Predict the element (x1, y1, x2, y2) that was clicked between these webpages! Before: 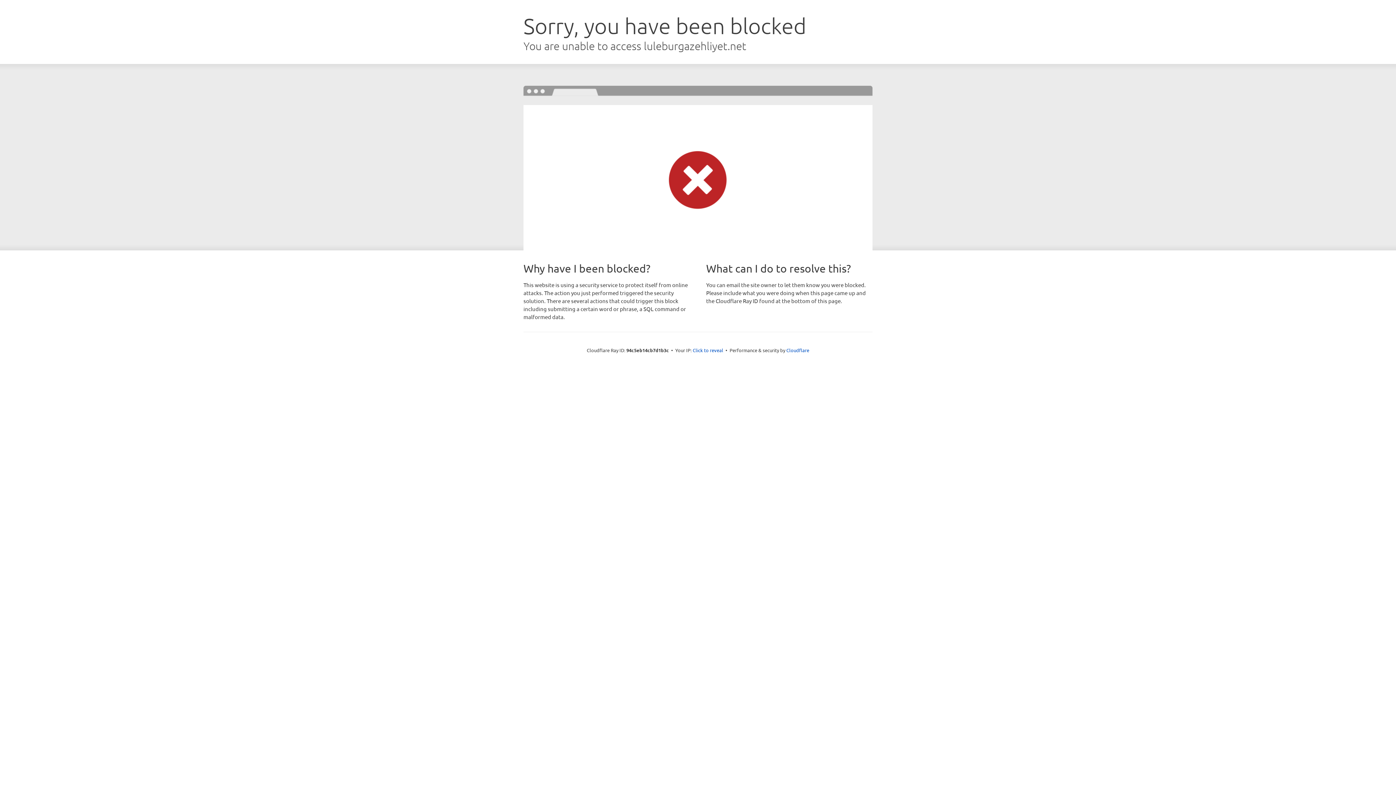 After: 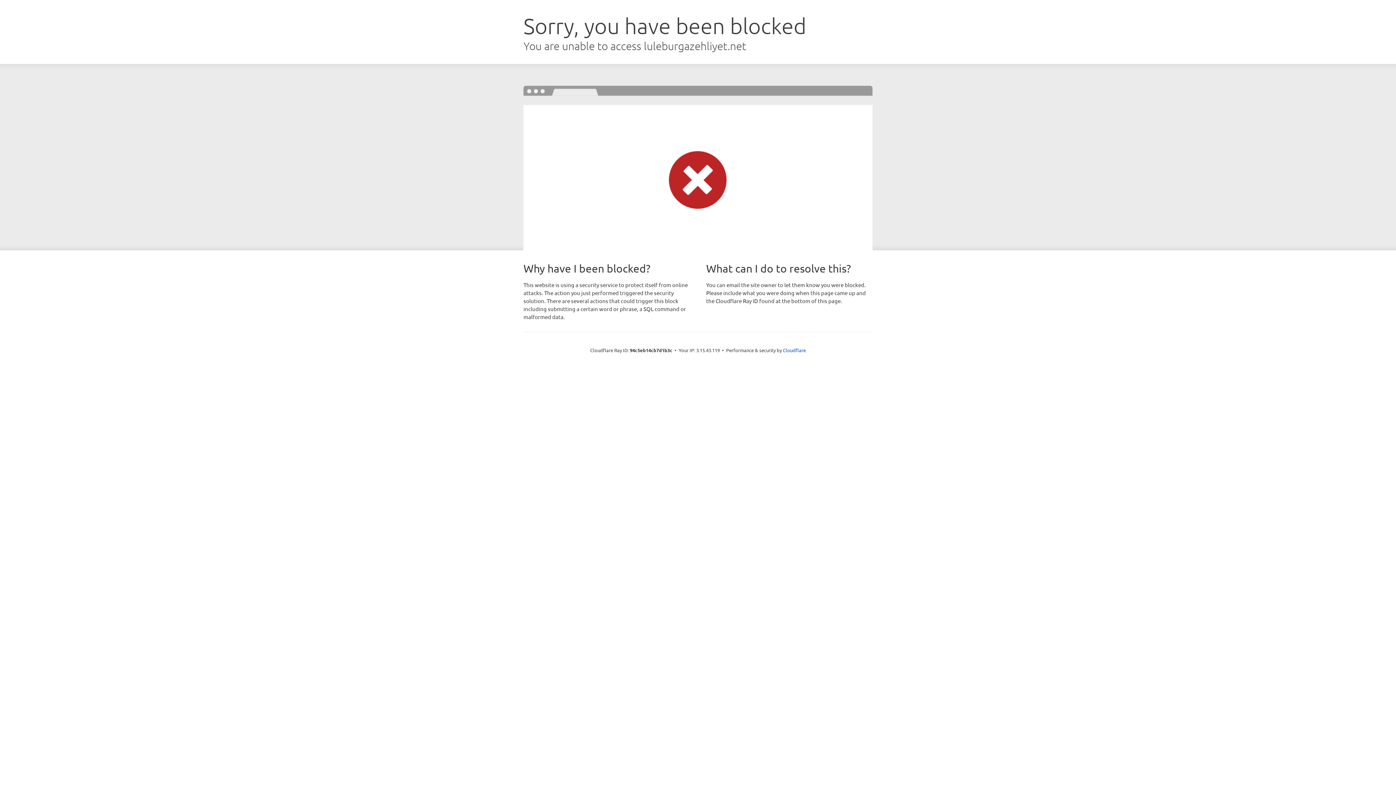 Action: bbox: (692, 346, 723, 353) label: Click to reveal